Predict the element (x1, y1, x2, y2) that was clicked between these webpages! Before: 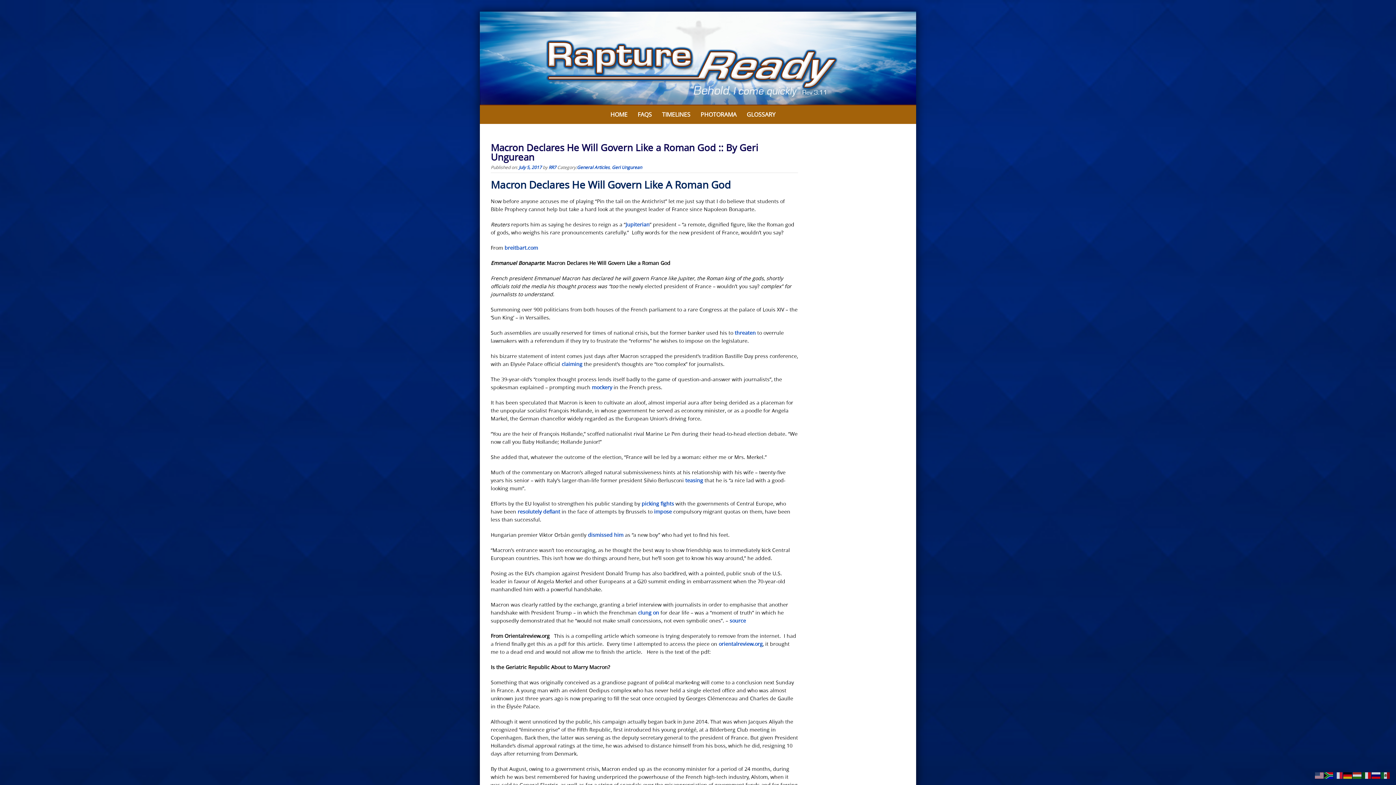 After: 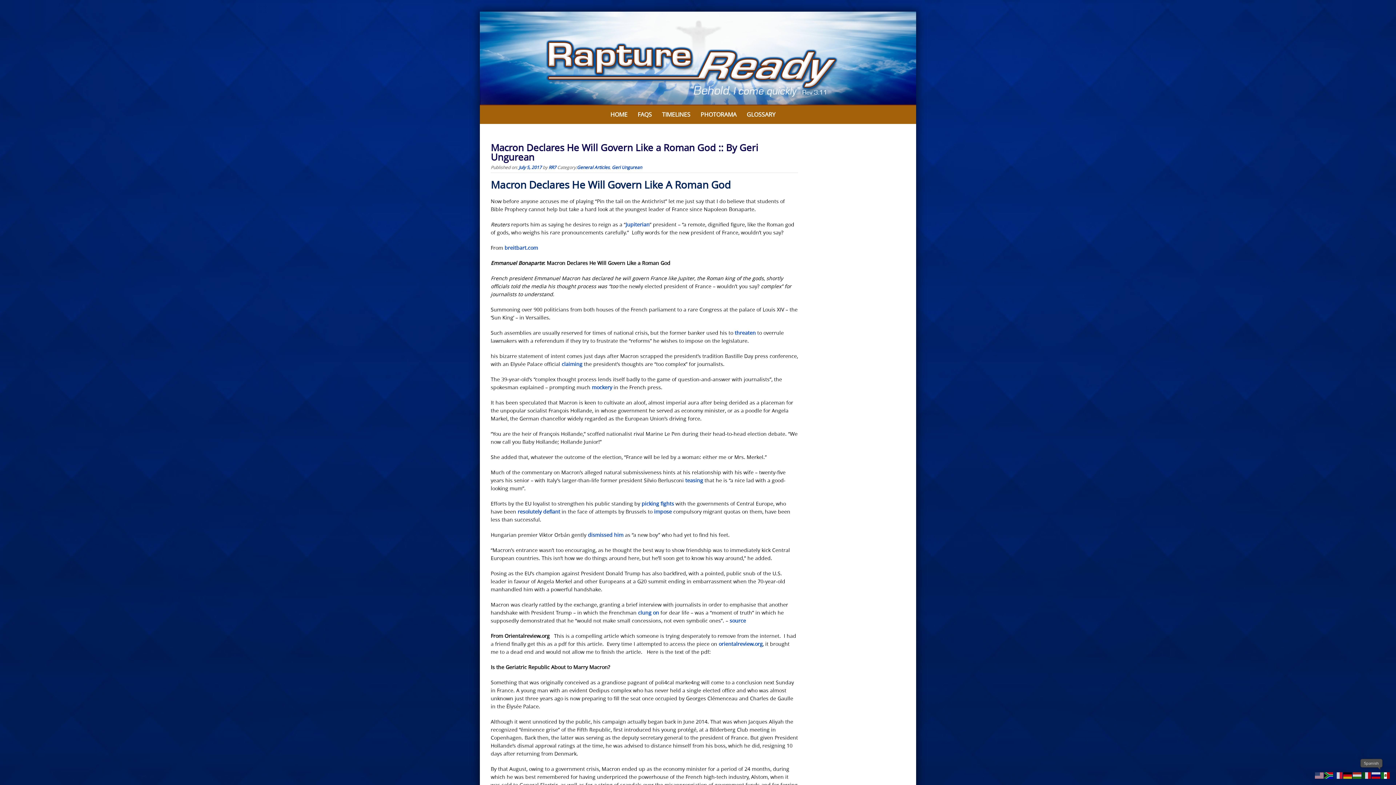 Action: bbox: (1381, 771, 1390, 779)